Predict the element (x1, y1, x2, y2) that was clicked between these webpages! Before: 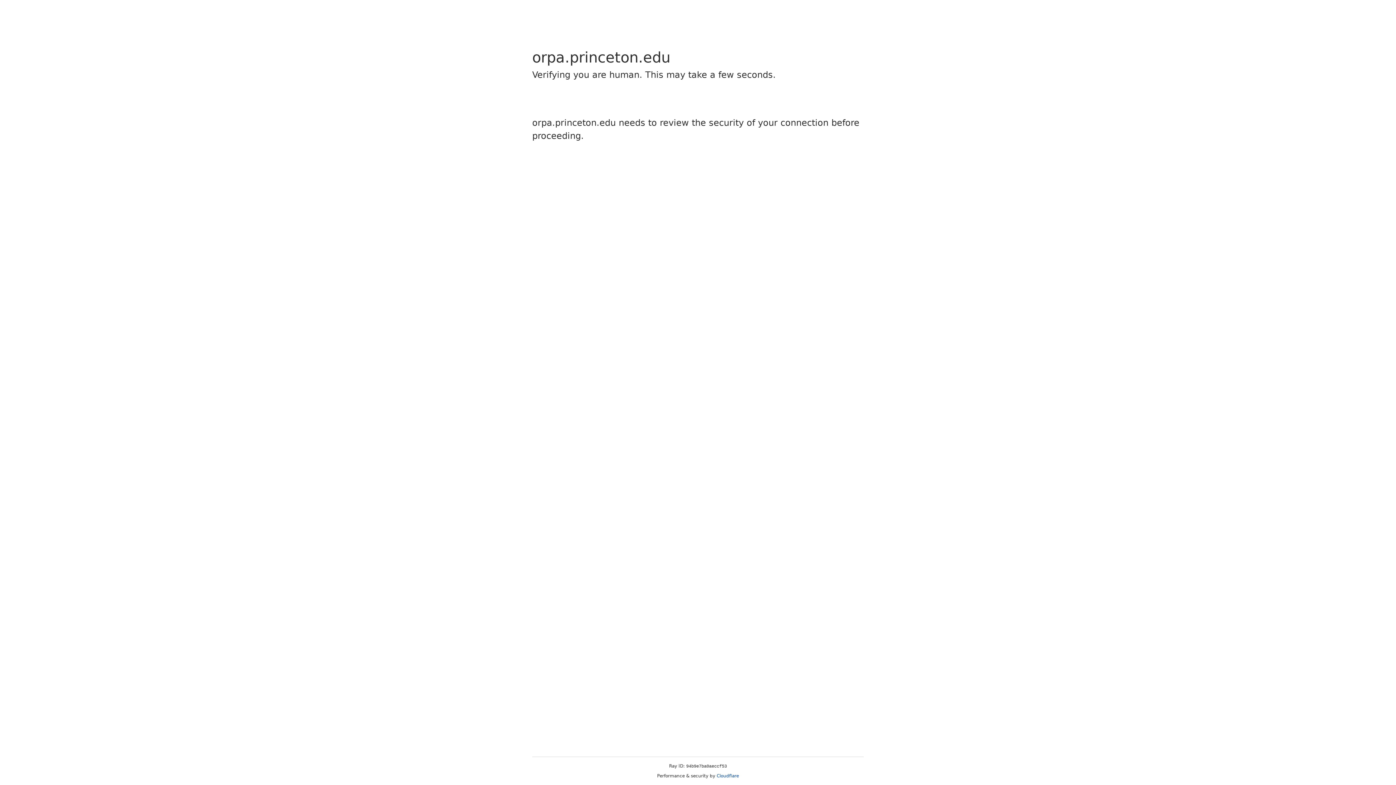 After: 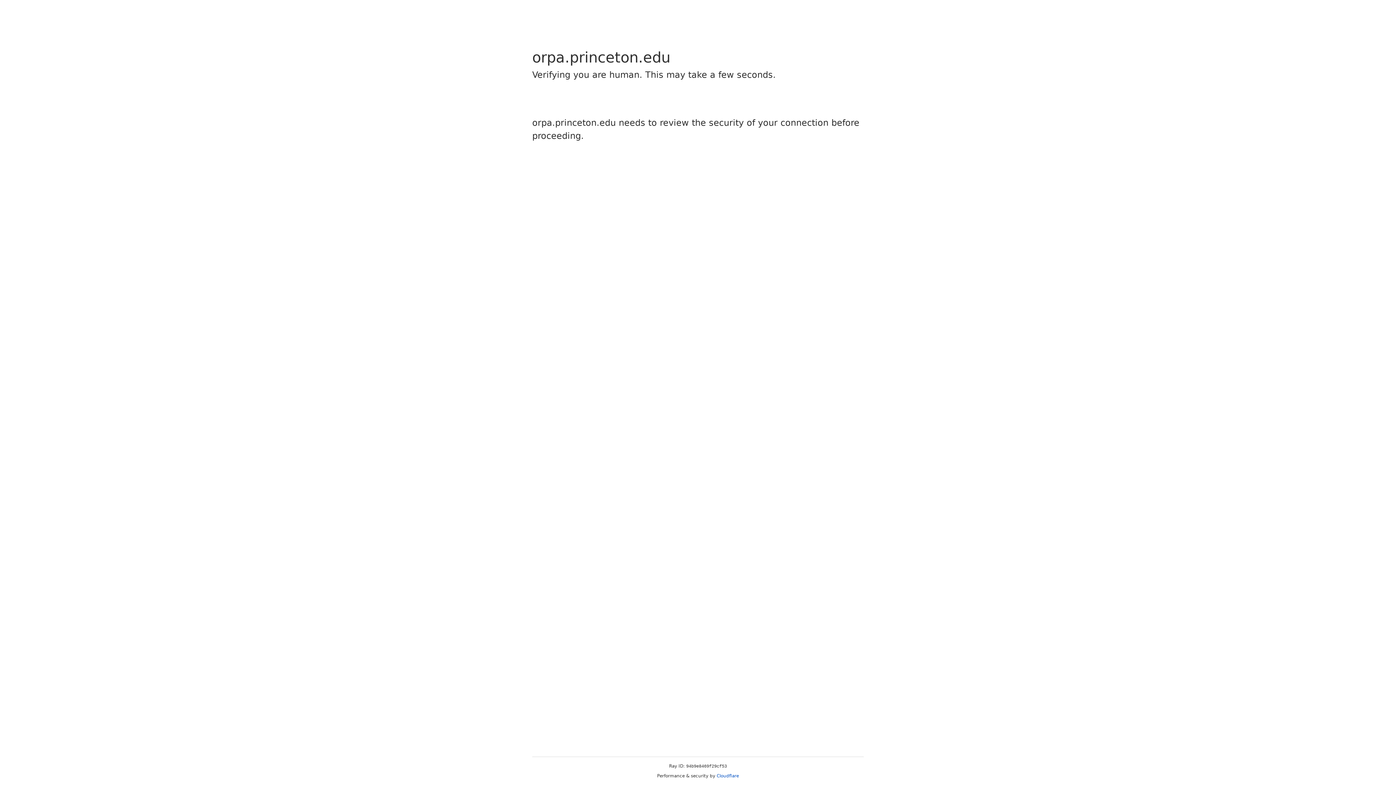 Action: bbox: (716, 773, 739, 778) label: Cloudflare